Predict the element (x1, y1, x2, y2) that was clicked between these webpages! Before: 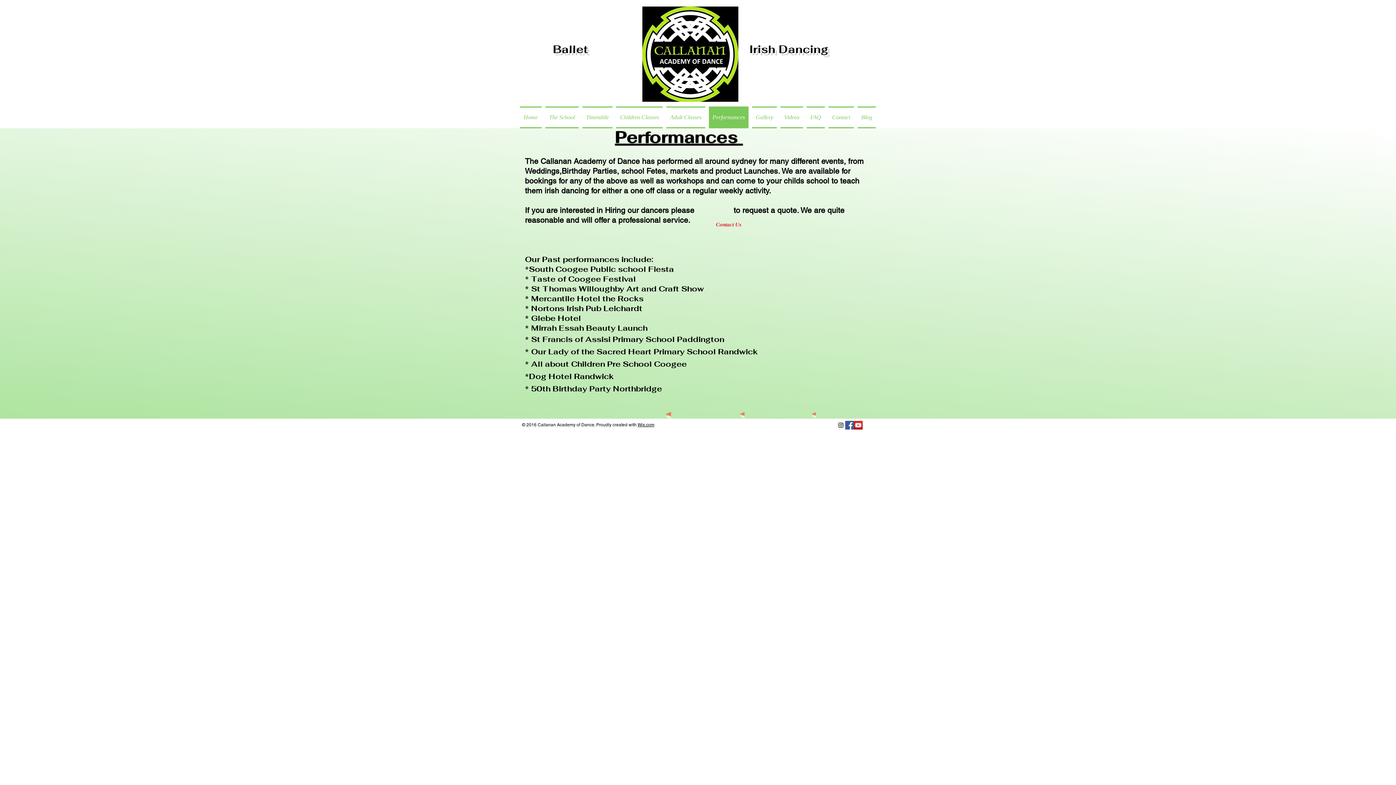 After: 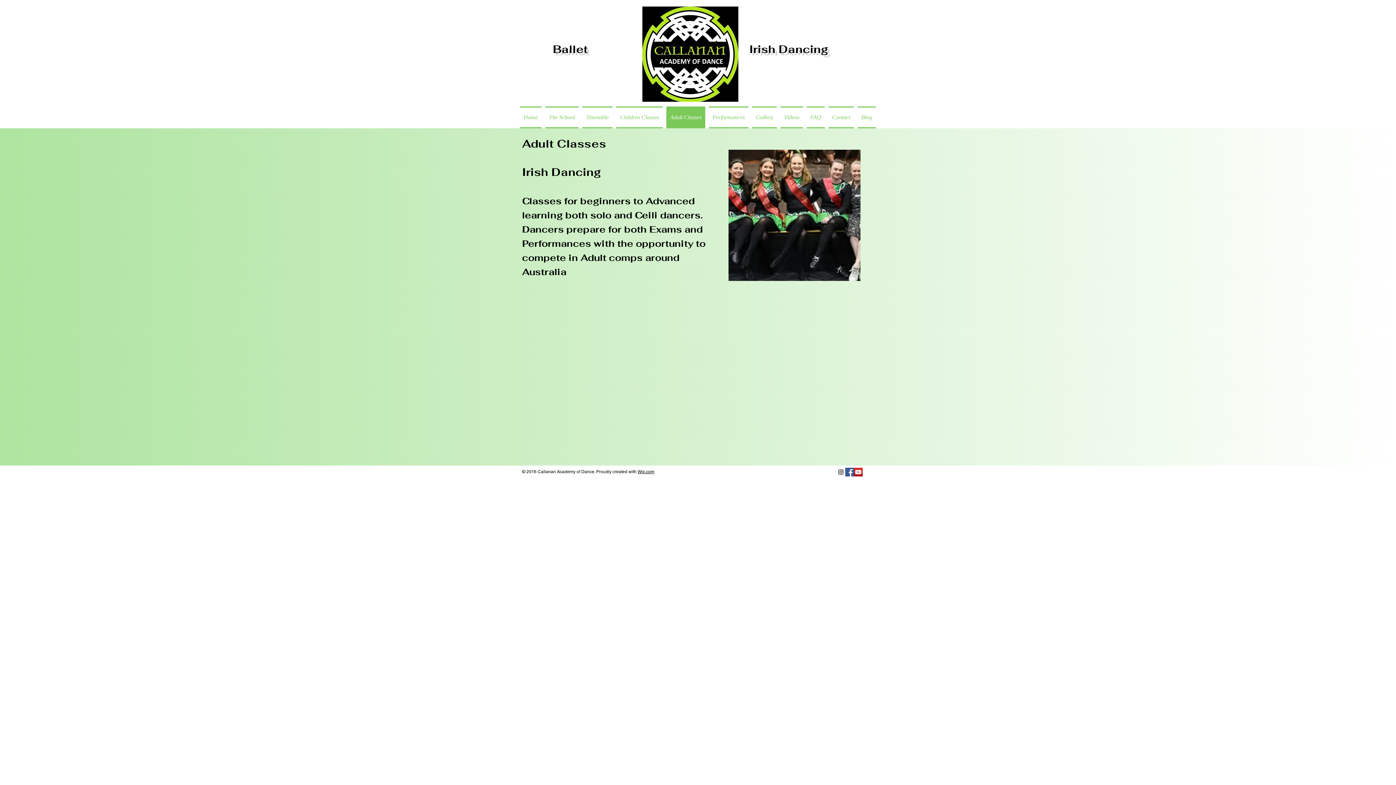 Action: label: Adult Classes bbox: (664, 106, 707, 128)